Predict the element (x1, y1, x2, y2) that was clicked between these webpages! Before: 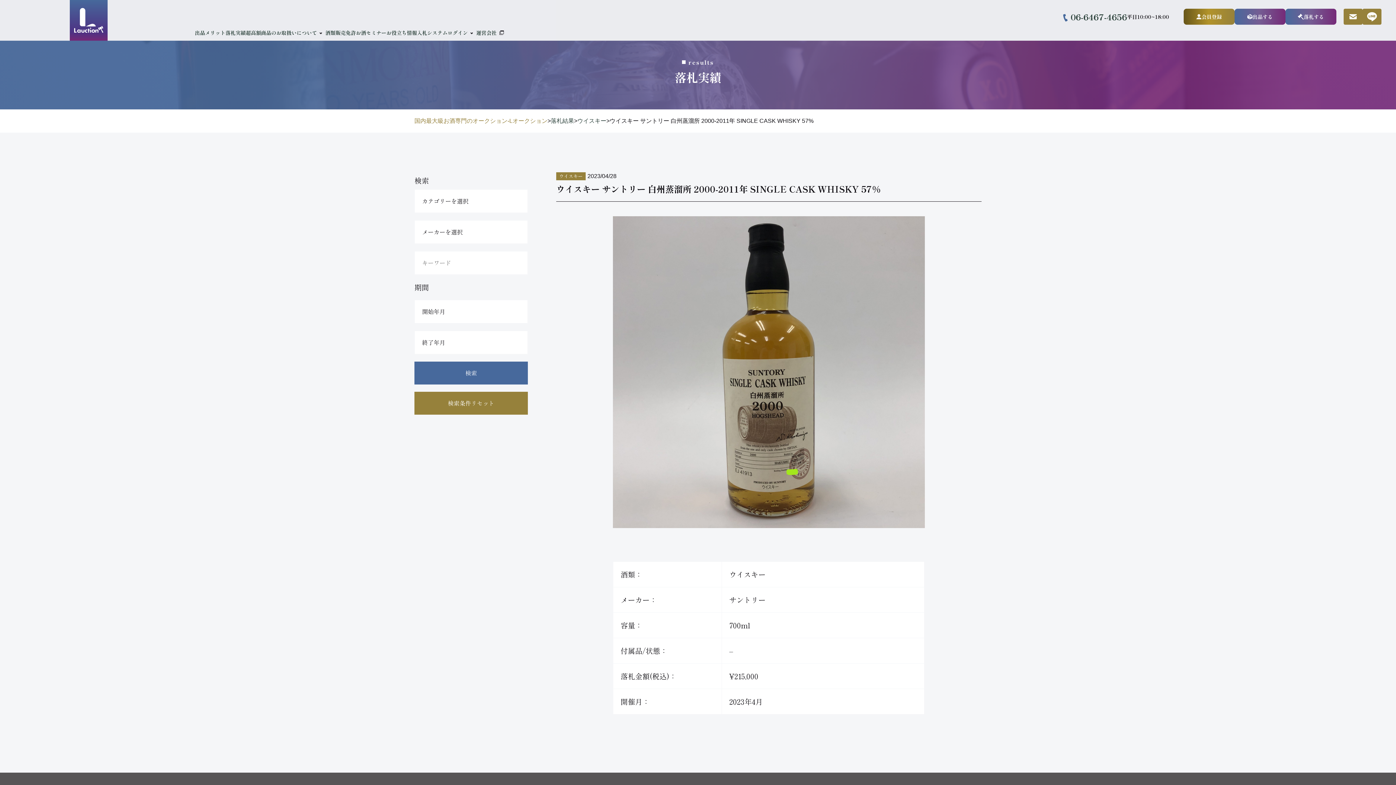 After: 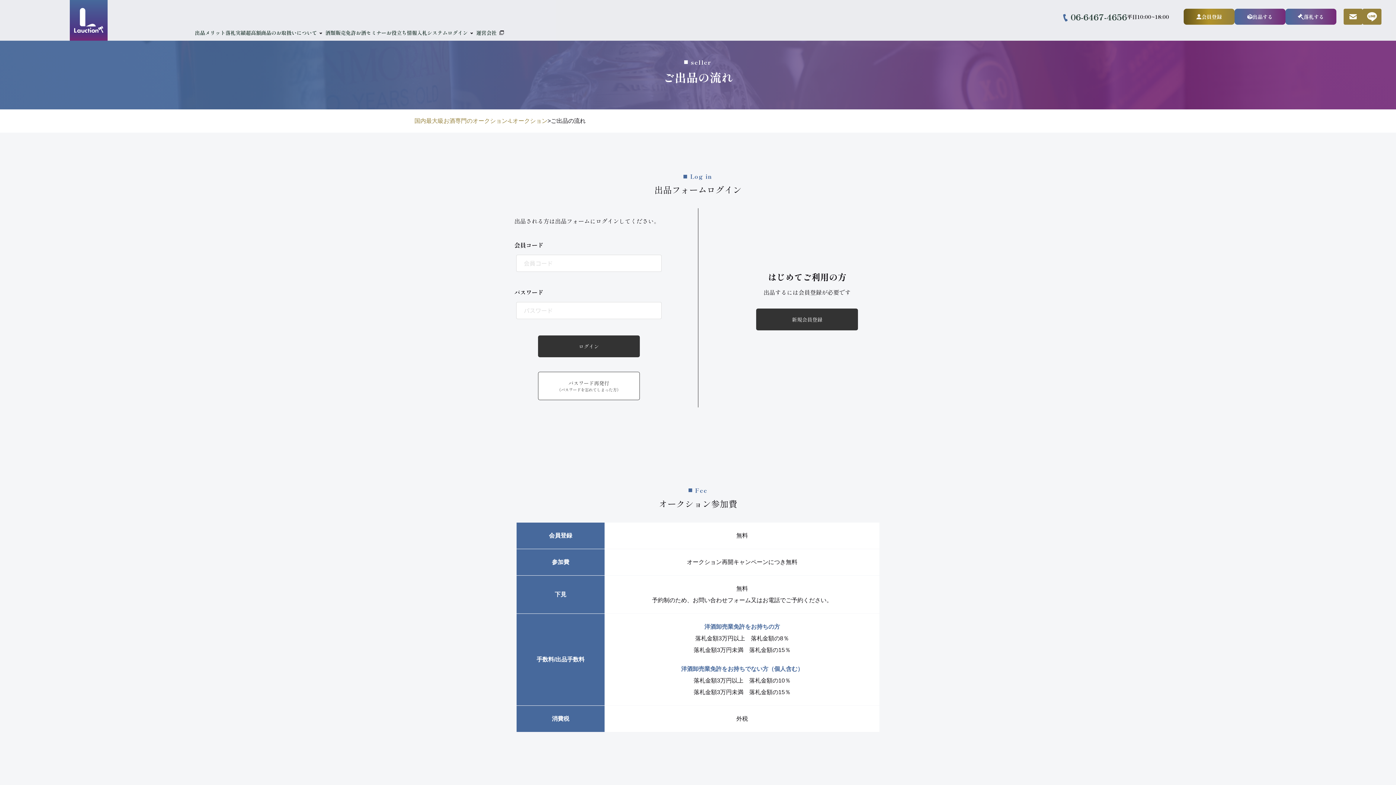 Action: label: 出品する bbox: (1234, 8, 1285, 24)